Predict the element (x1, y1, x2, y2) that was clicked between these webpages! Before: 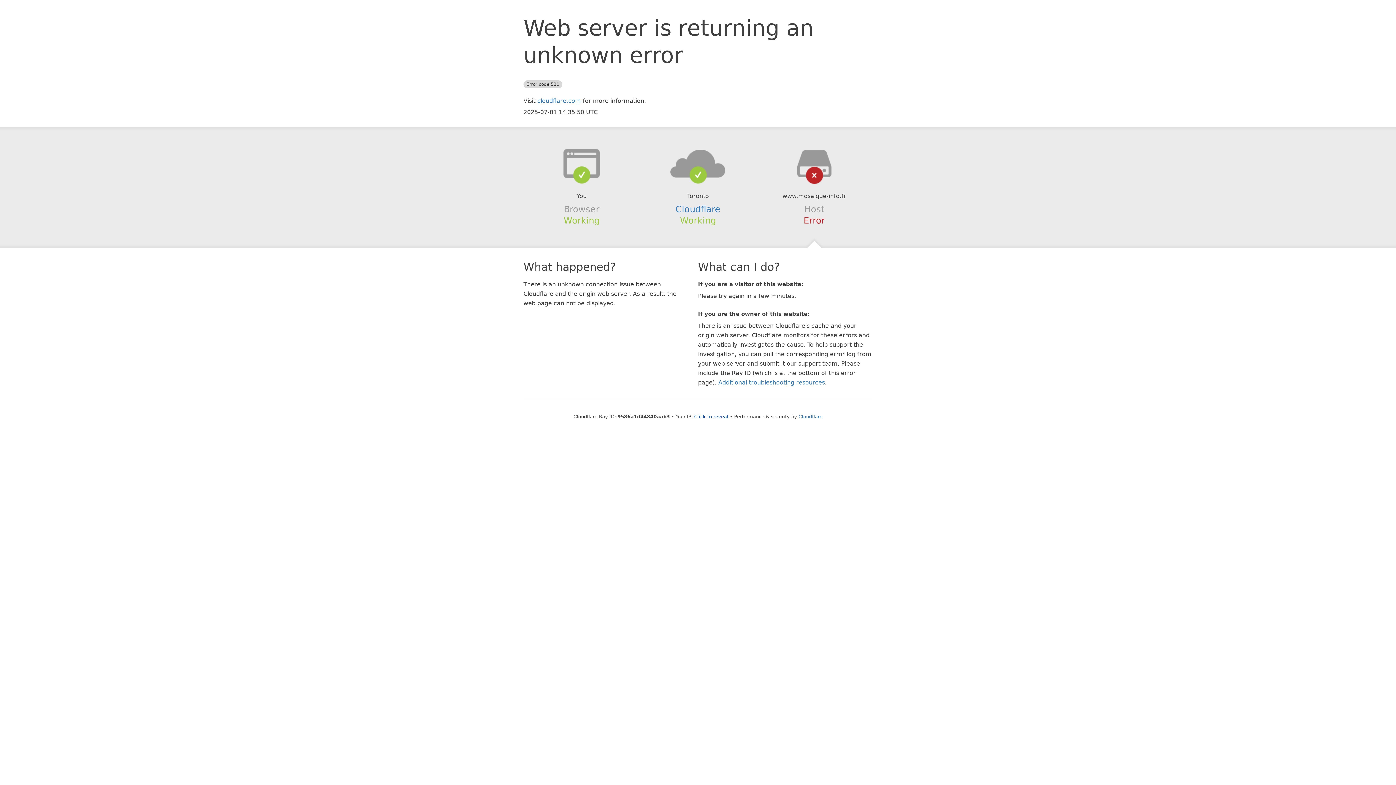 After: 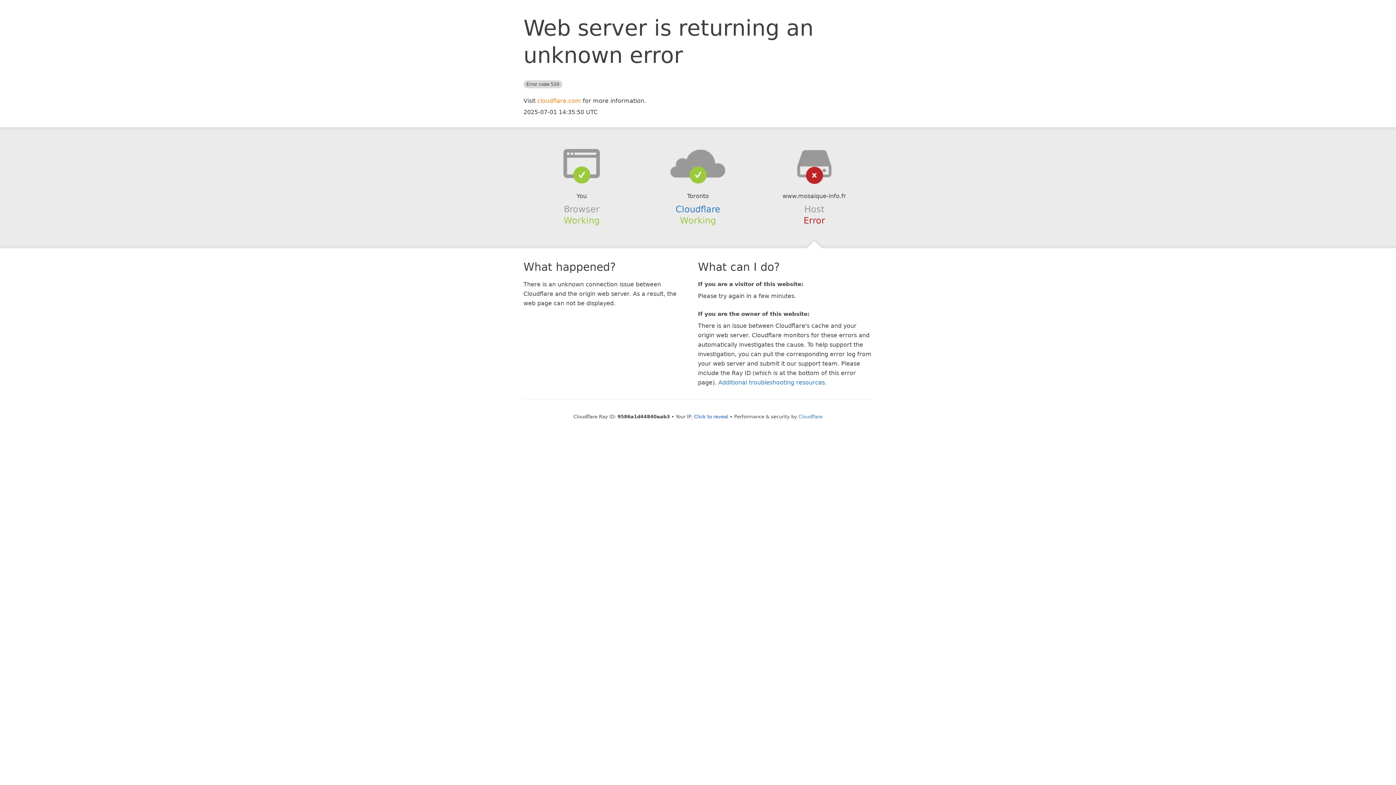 Action: label: cloudflare.com bbox: (537, 97, 581, 104)